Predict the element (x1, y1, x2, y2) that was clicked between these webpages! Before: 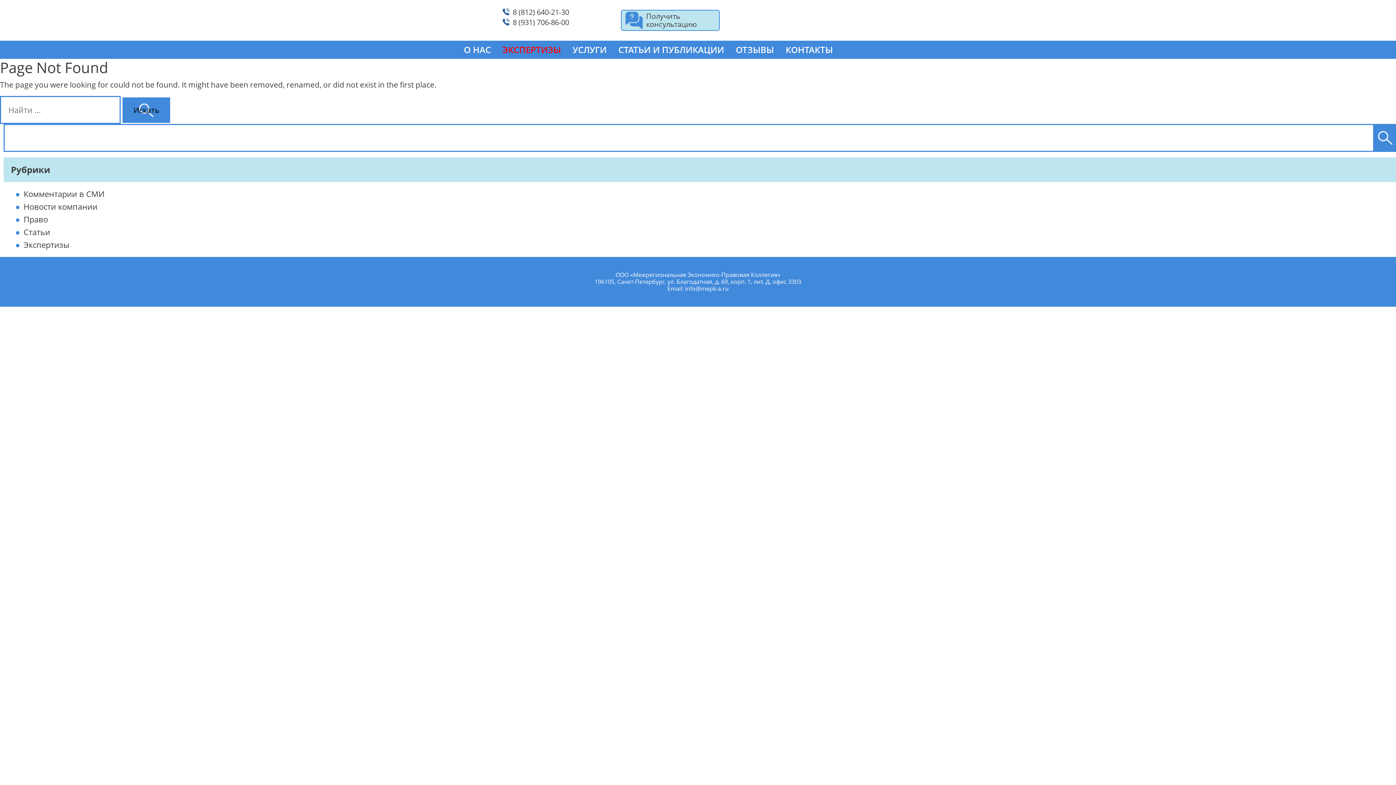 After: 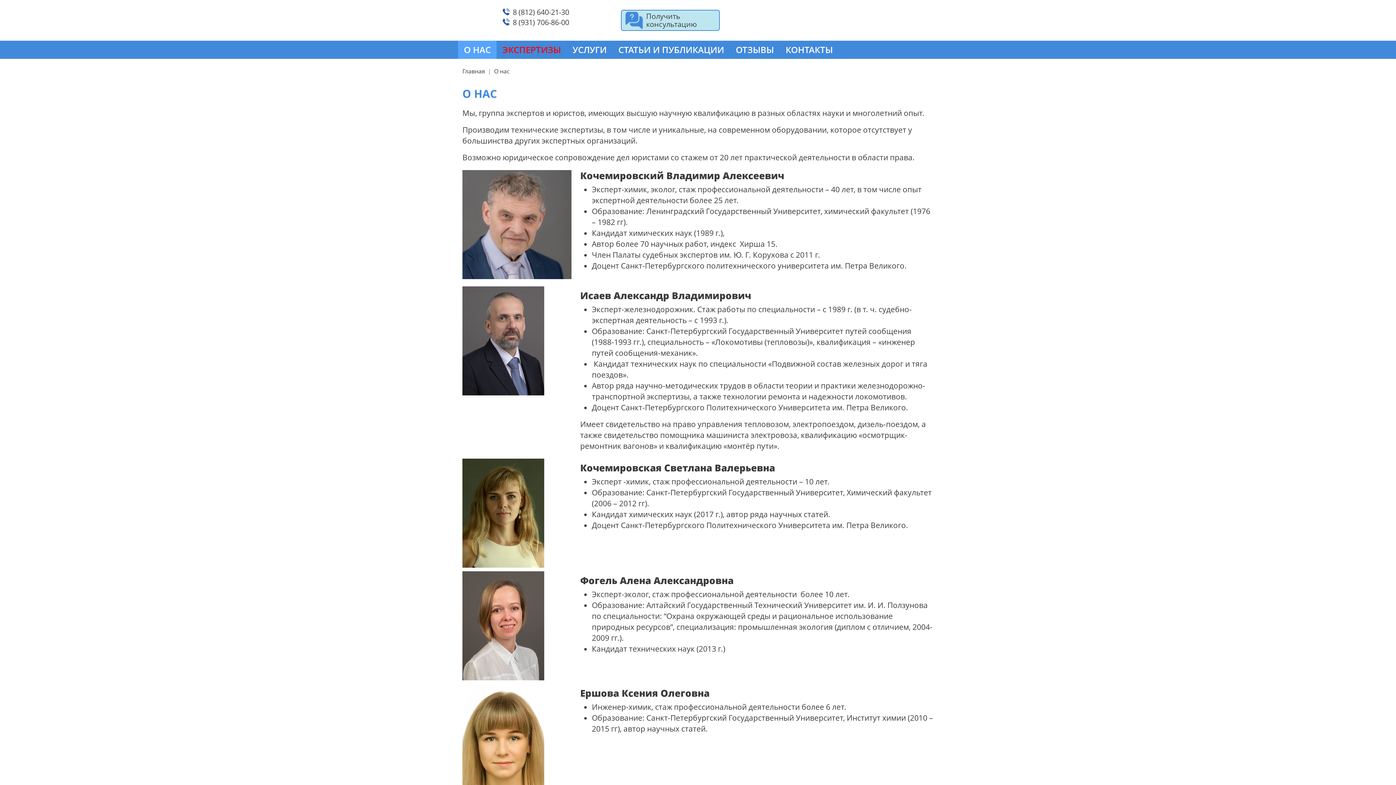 Action: bbox: (458, 40, 496, 58) label: О НАС